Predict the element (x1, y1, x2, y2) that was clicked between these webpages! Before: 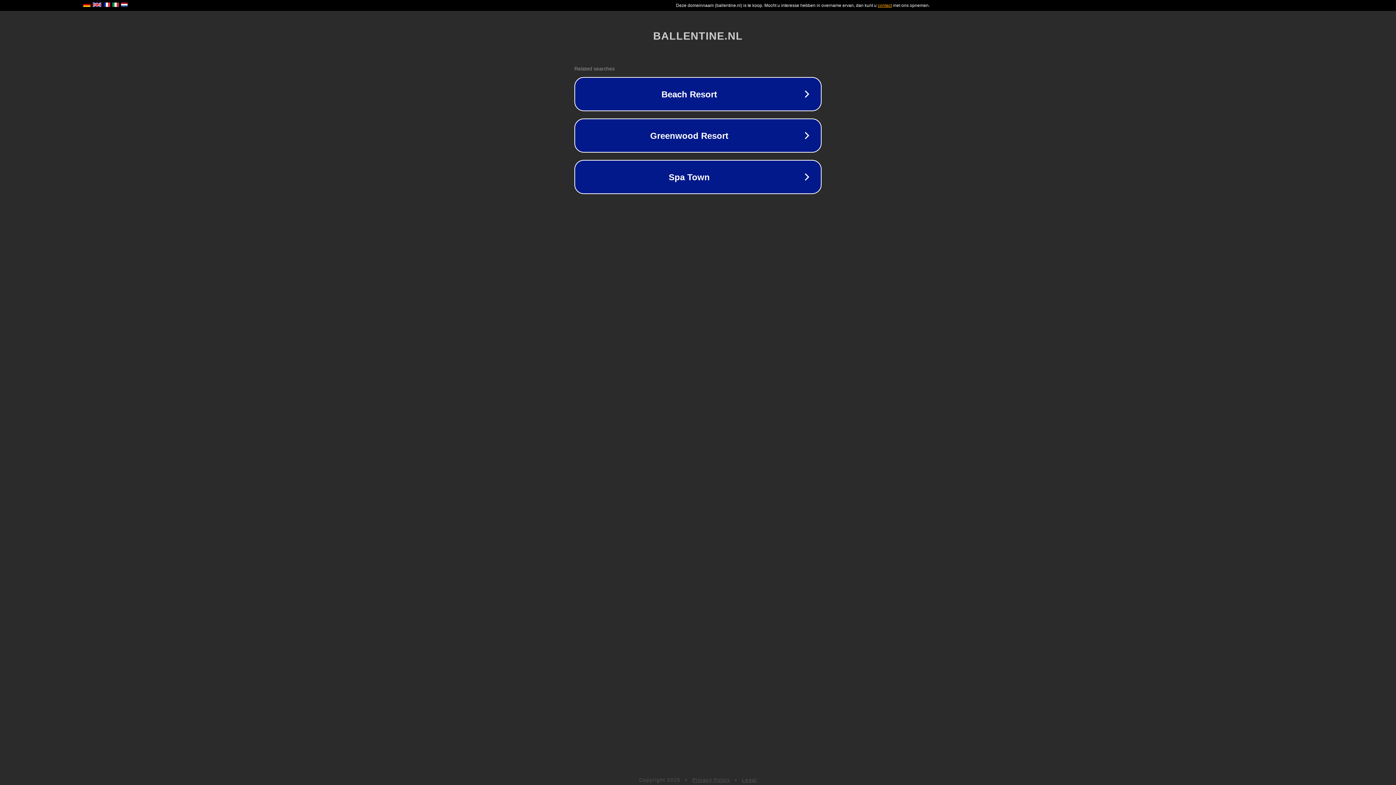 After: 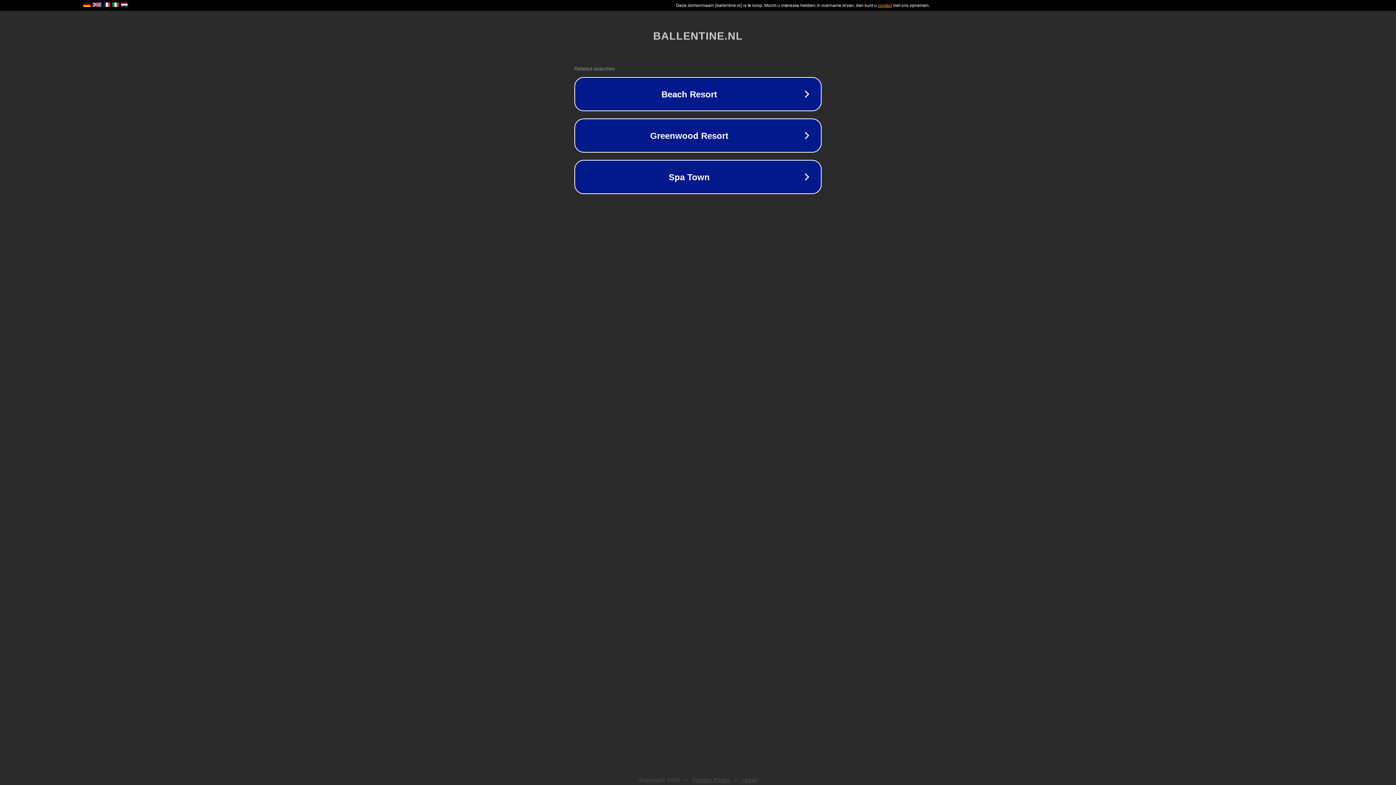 Action: bbox: (742, 777, 757, 783) label: Legal